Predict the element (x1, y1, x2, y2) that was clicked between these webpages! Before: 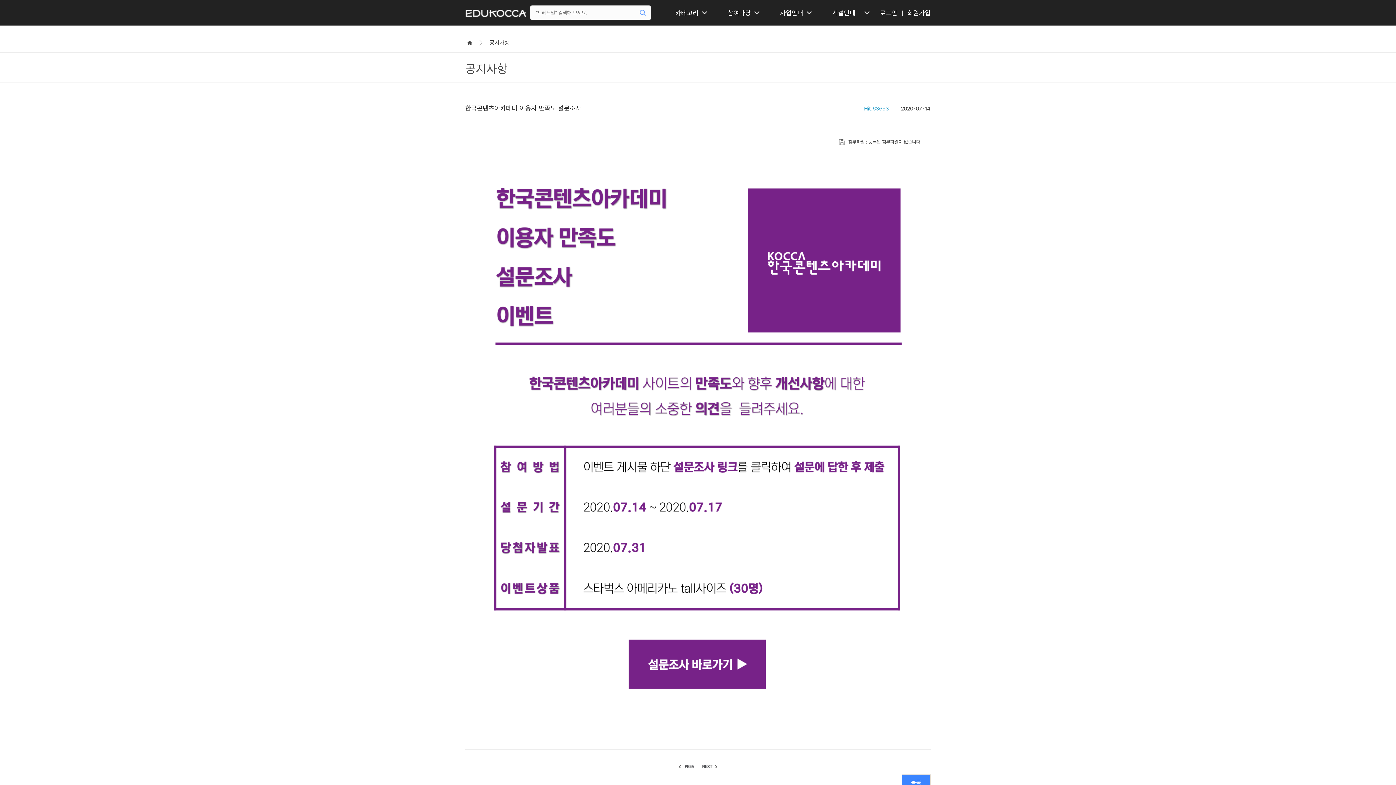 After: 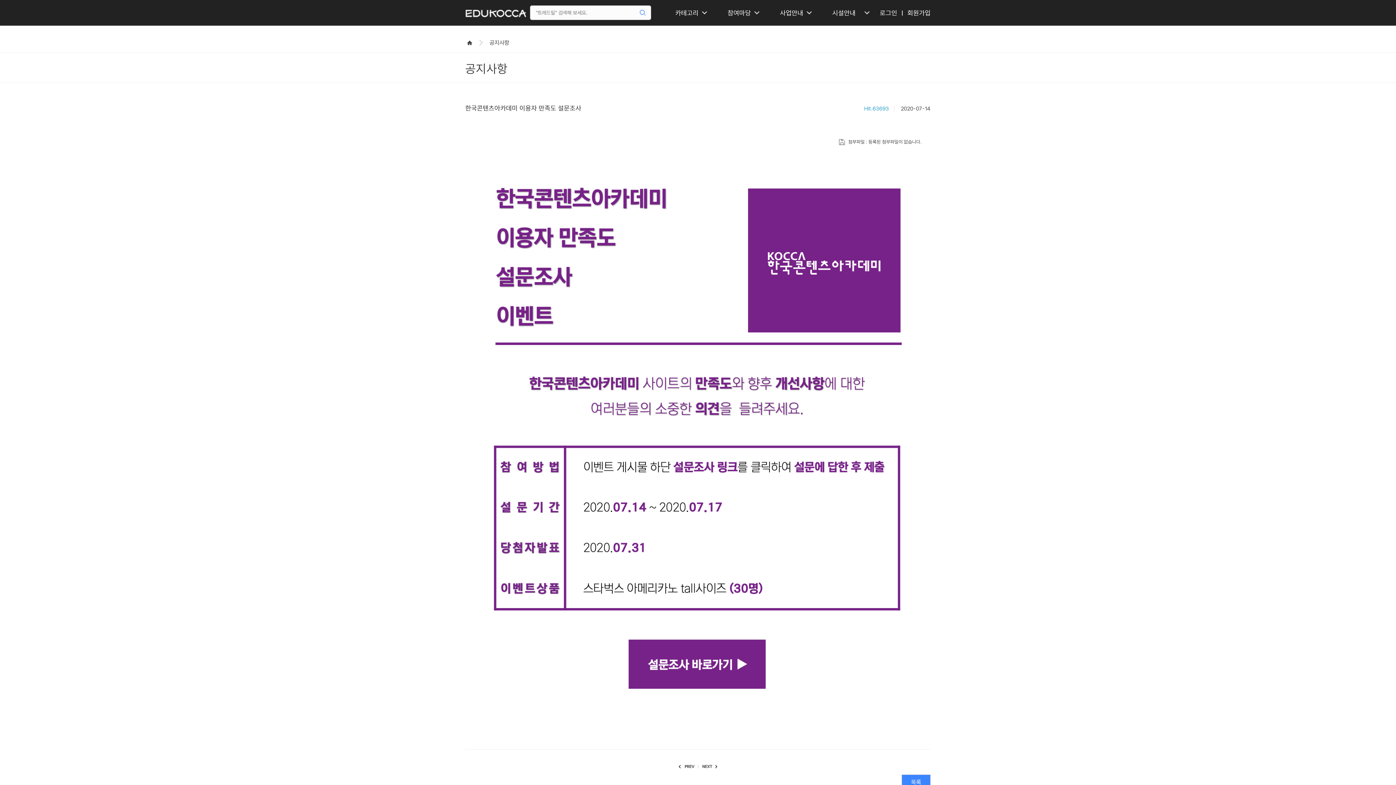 Action: bbox: (474, 167, 921, 721)